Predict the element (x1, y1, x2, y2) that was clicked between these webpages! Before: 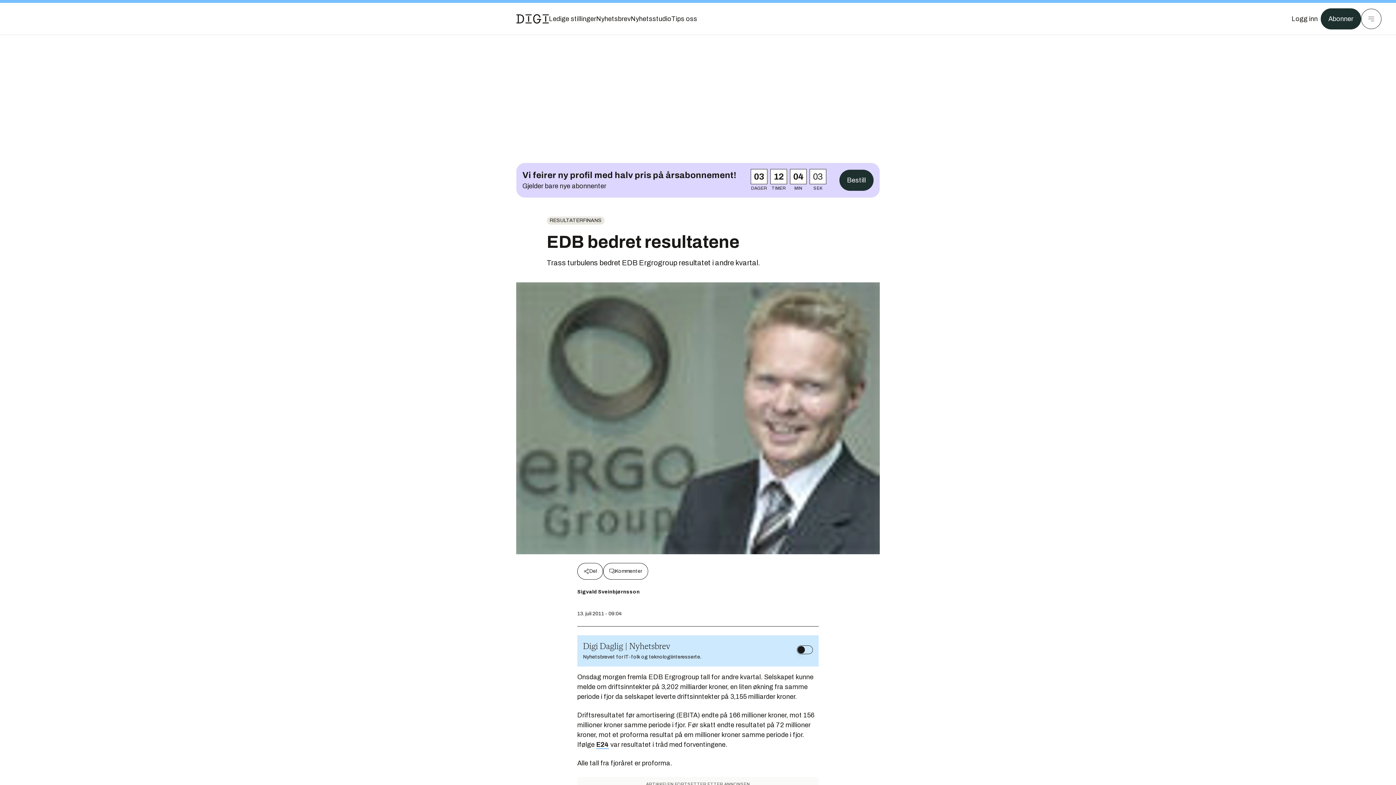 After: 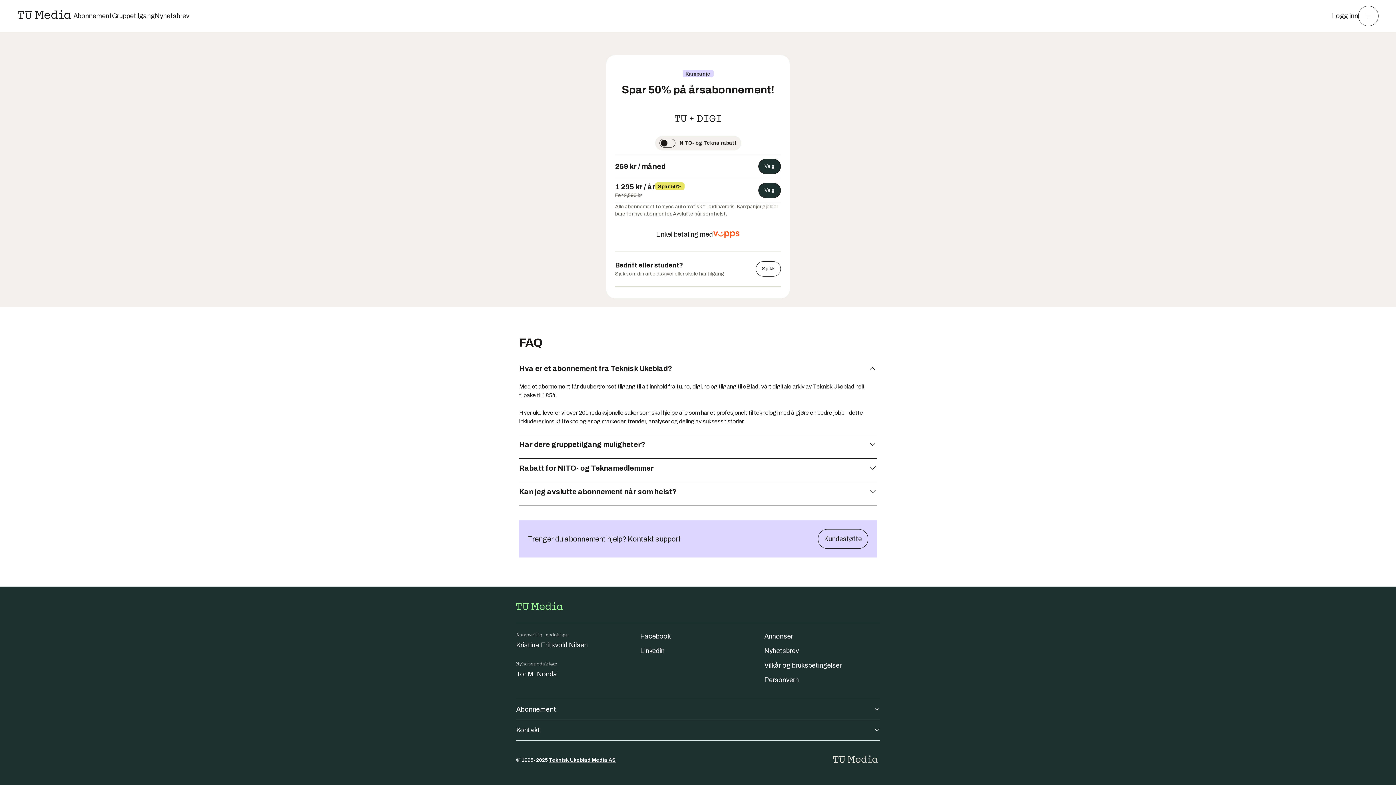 Action: bbox: (1321, 8, 1361, 29) label: Abonner